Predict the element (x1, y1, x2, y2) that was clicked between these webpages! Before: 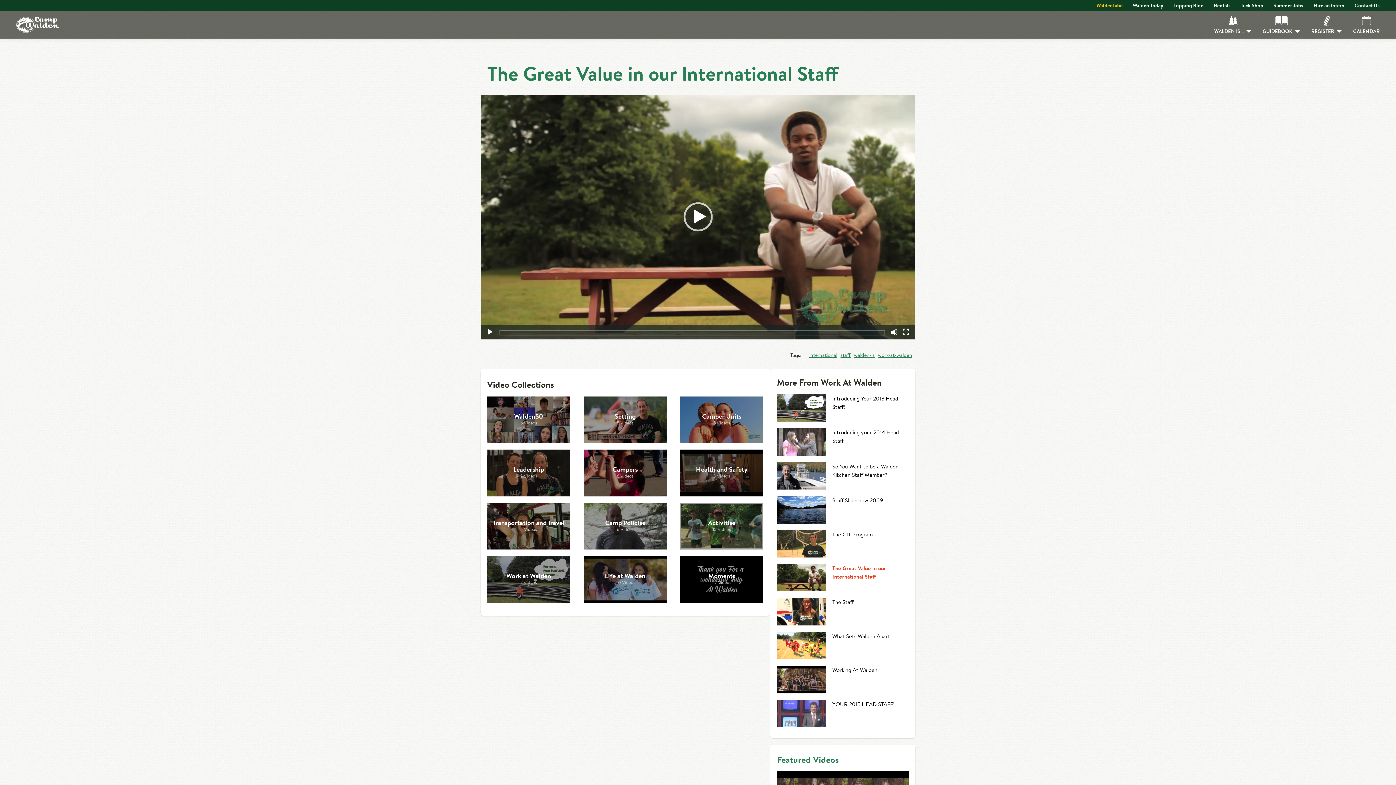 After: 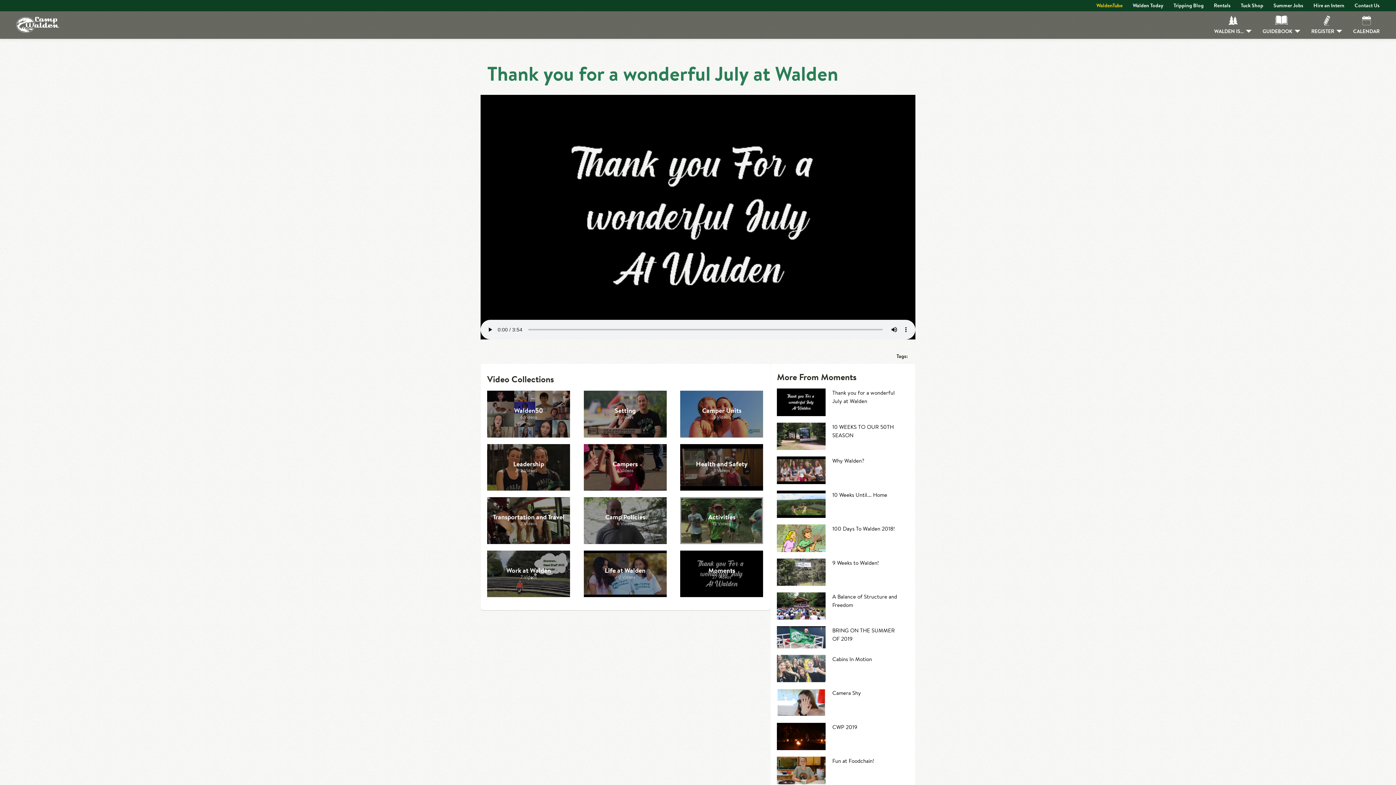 Action: bbox: (680, 556, 763, 603) label: Moments

27 Videos